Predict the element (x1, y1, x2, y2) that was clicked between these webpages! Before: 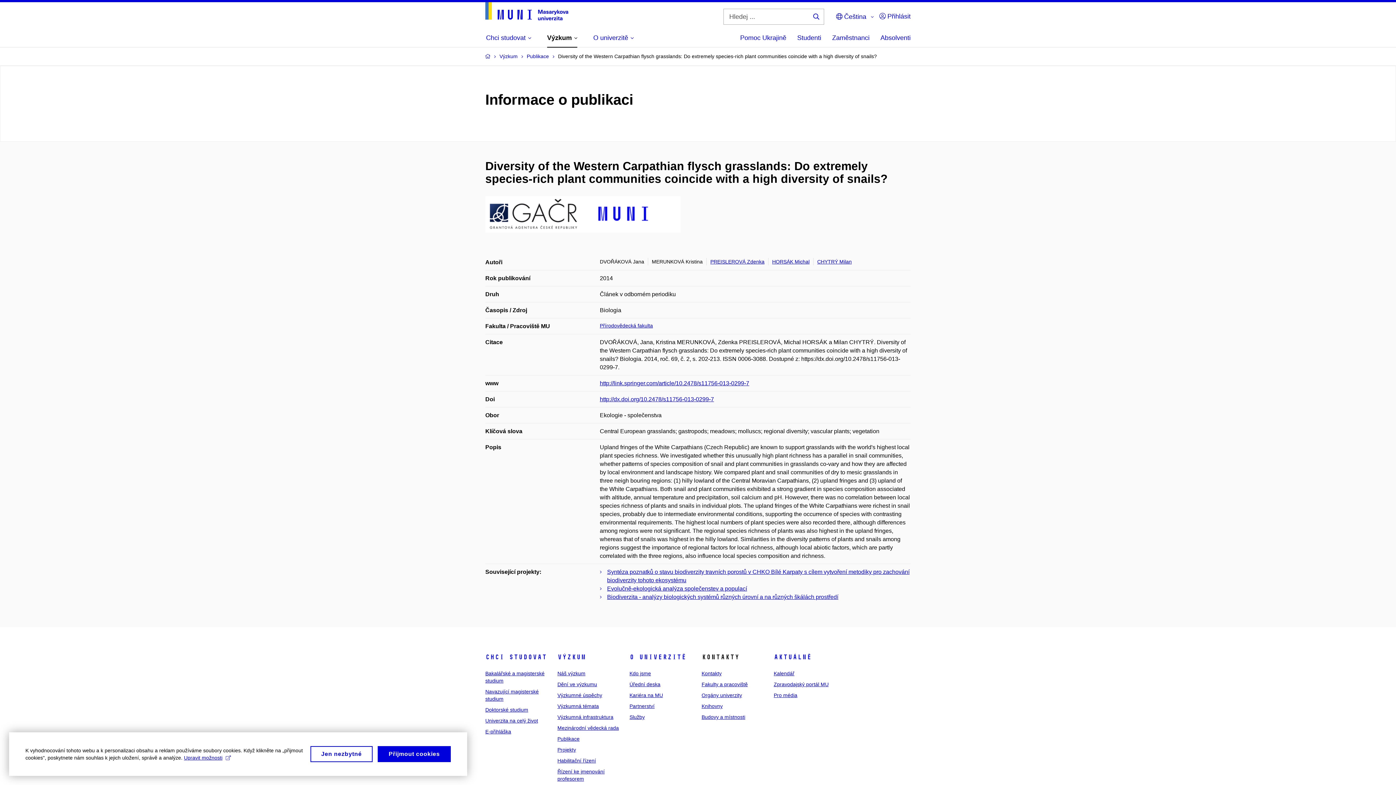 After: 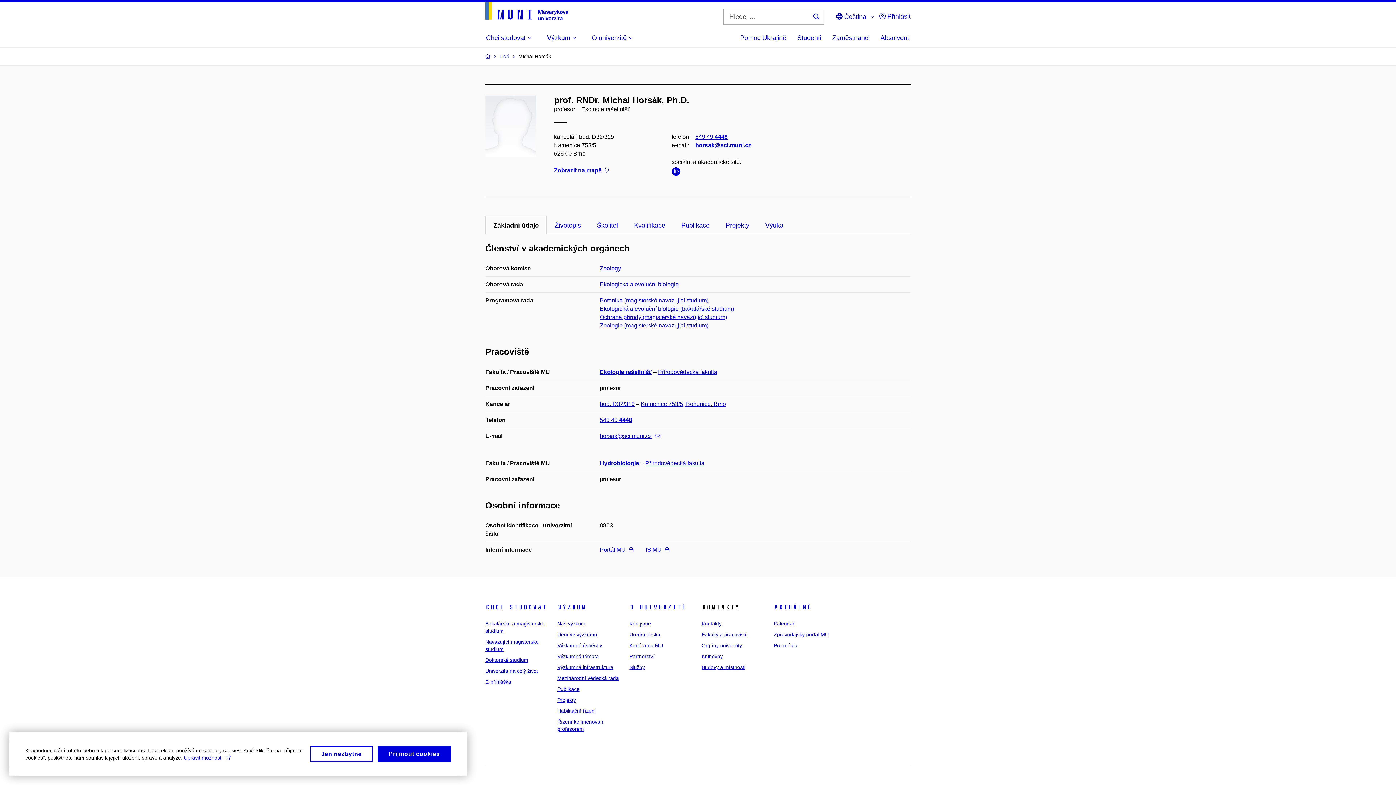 Action: bbox: (772, 258, 809, 264) label: HORSÁK Michal